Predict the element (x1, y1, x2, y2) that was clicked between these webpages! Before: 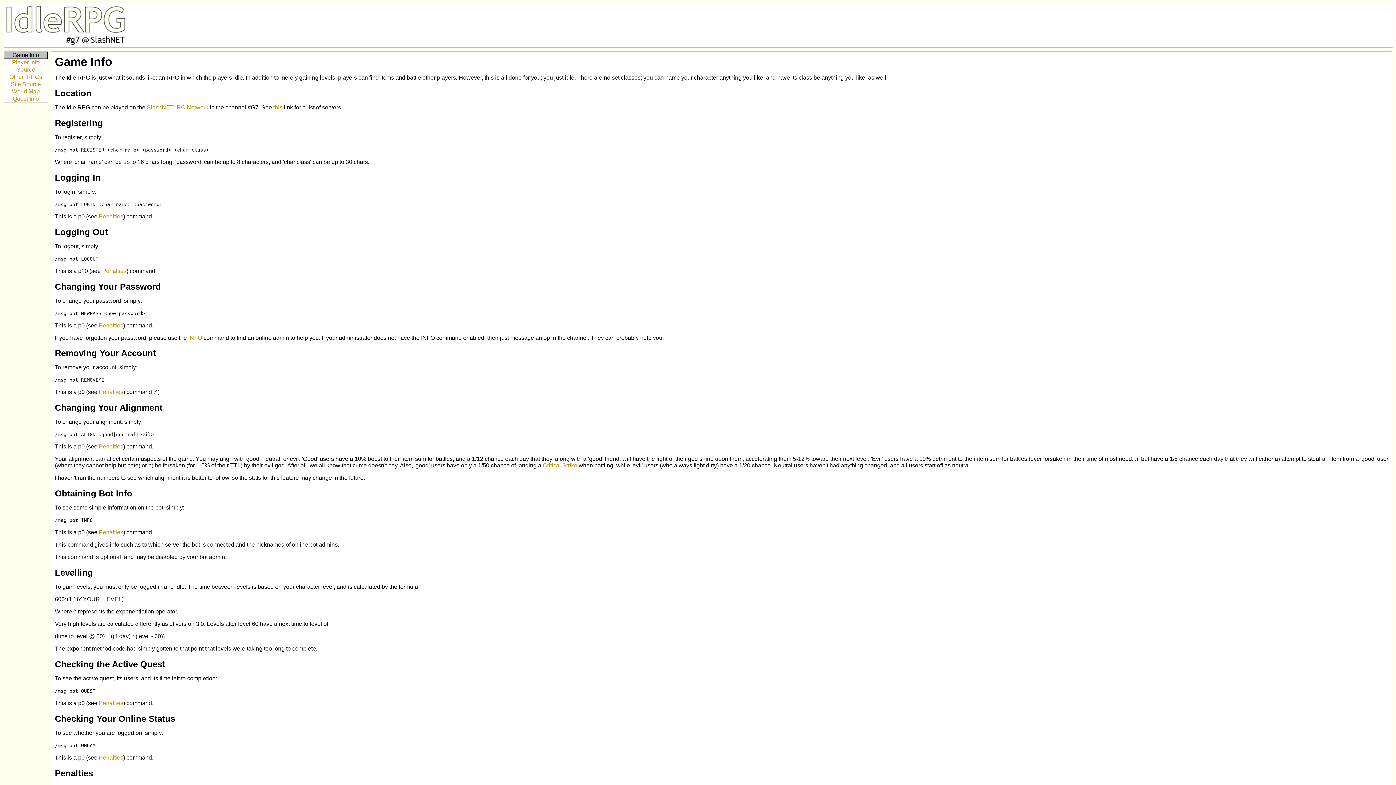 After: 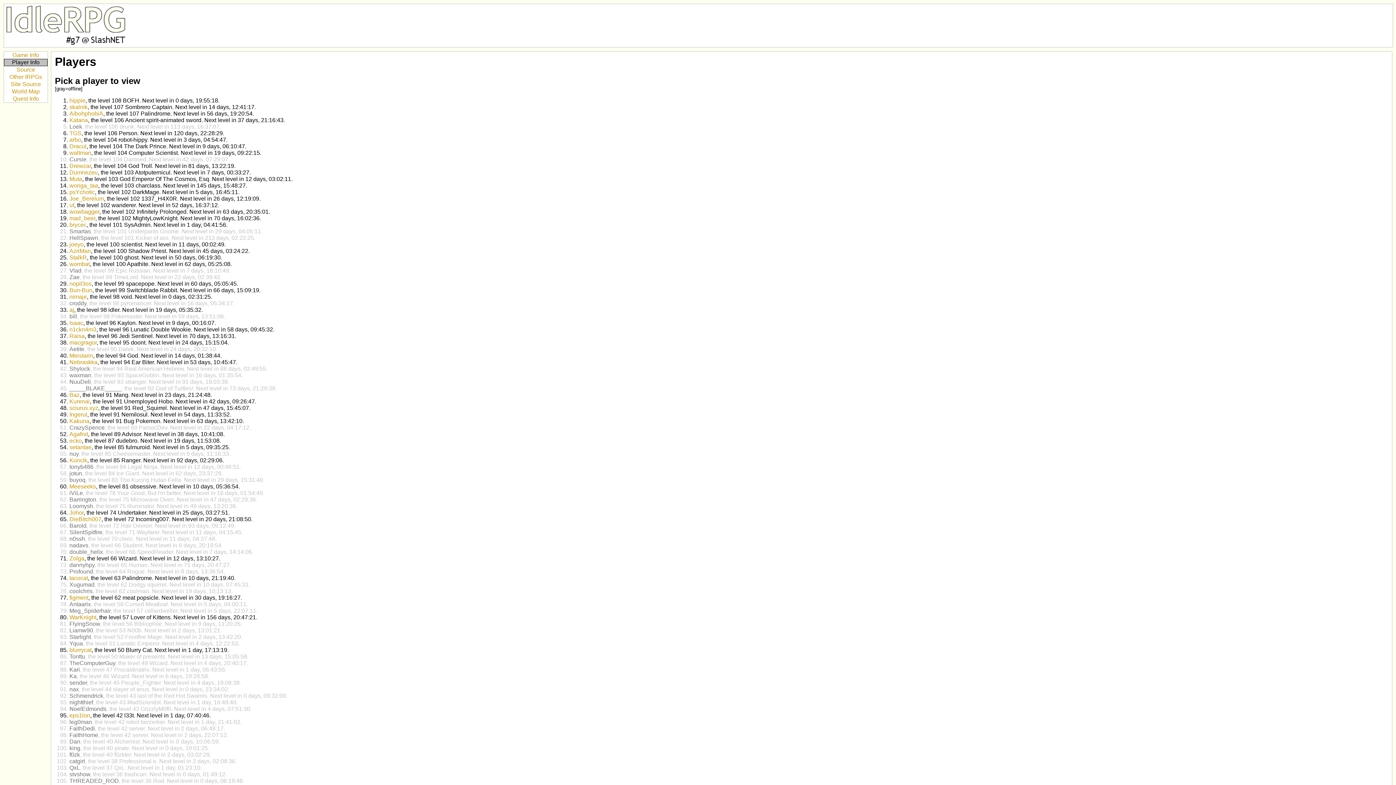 Action: label: Player Info bbox: (4, 58, 47, 66)